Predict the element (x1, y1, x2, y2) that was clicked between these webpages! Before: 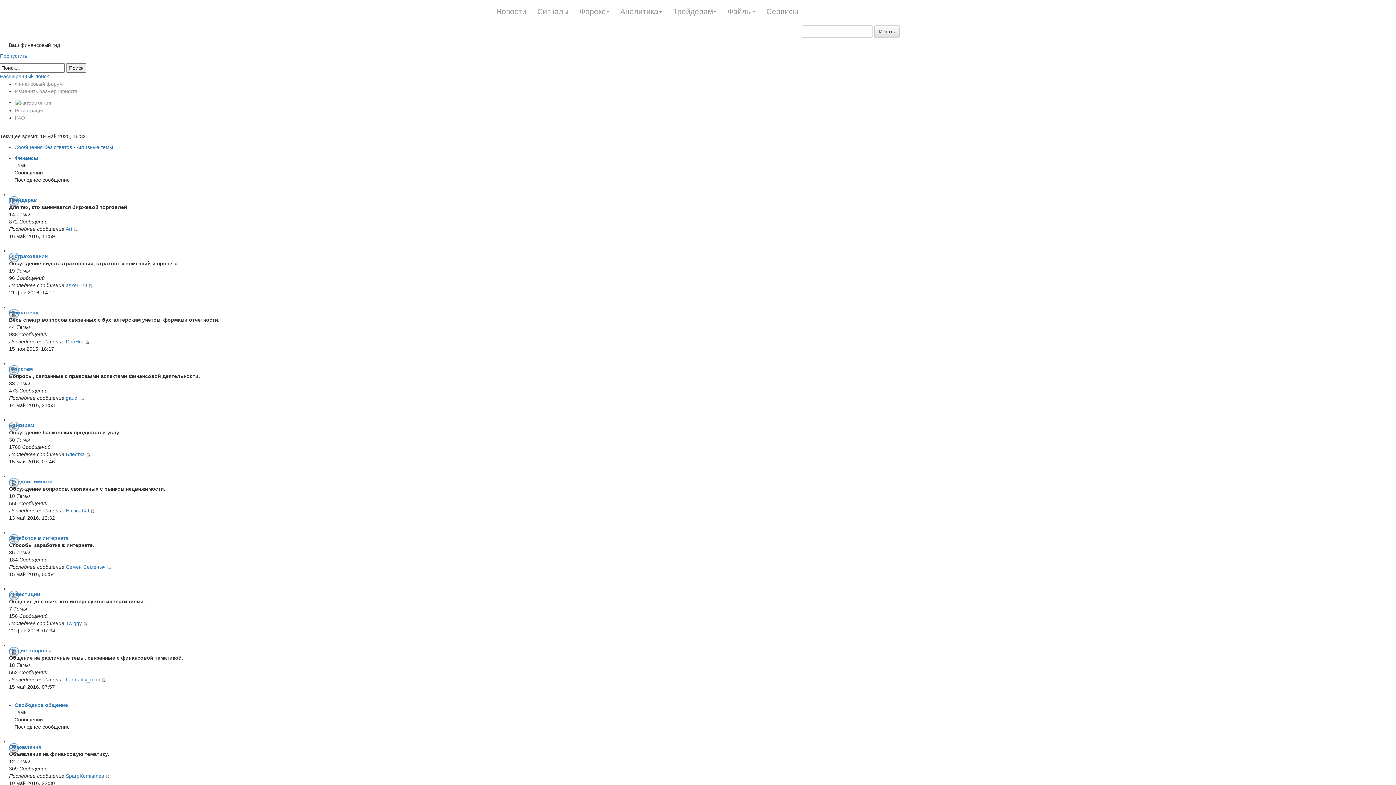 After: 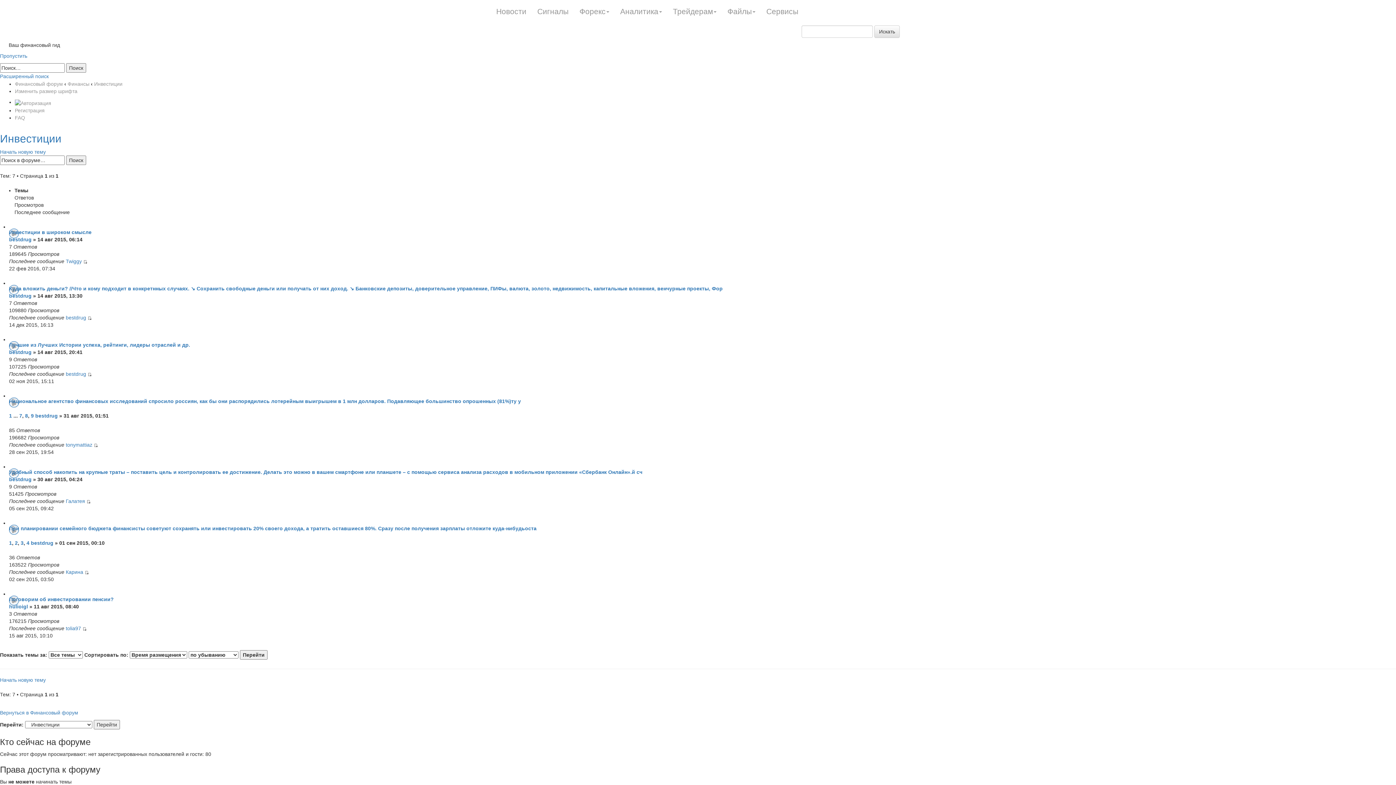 Action: bbox: (9, 591, 40, 597) label: Инвестиции